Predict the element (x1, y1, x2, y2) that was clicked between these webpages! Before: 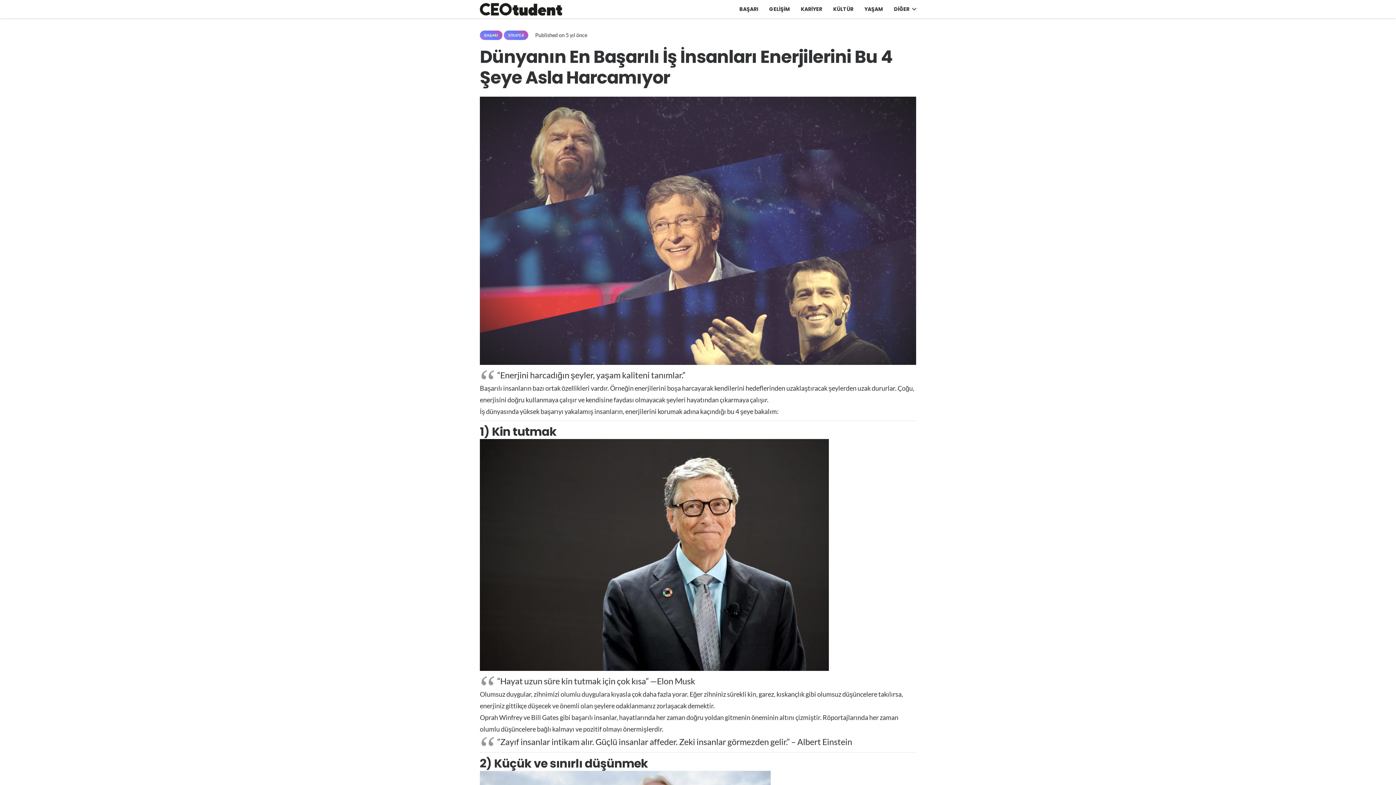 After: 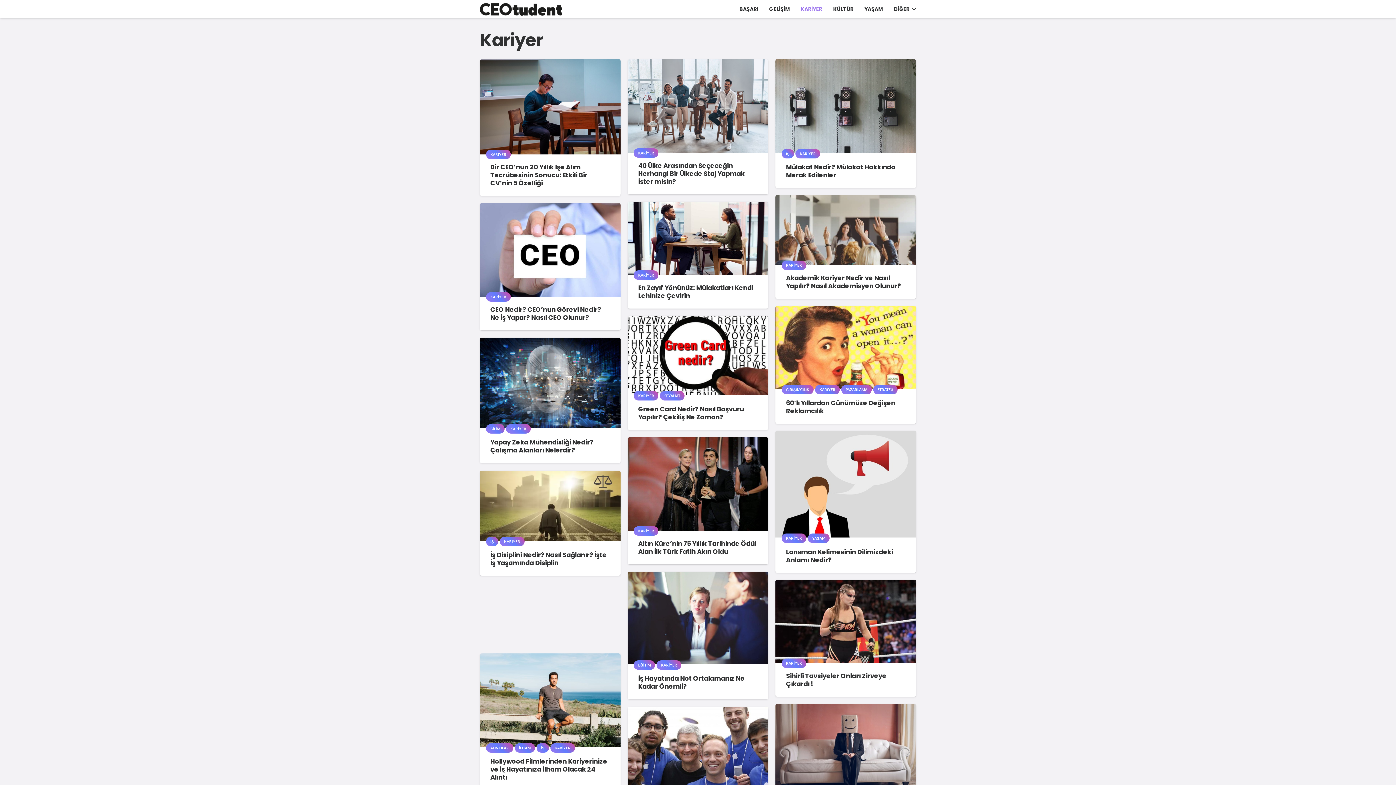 Action: bbox: (795, 0, 827, 18) label: KARİYER